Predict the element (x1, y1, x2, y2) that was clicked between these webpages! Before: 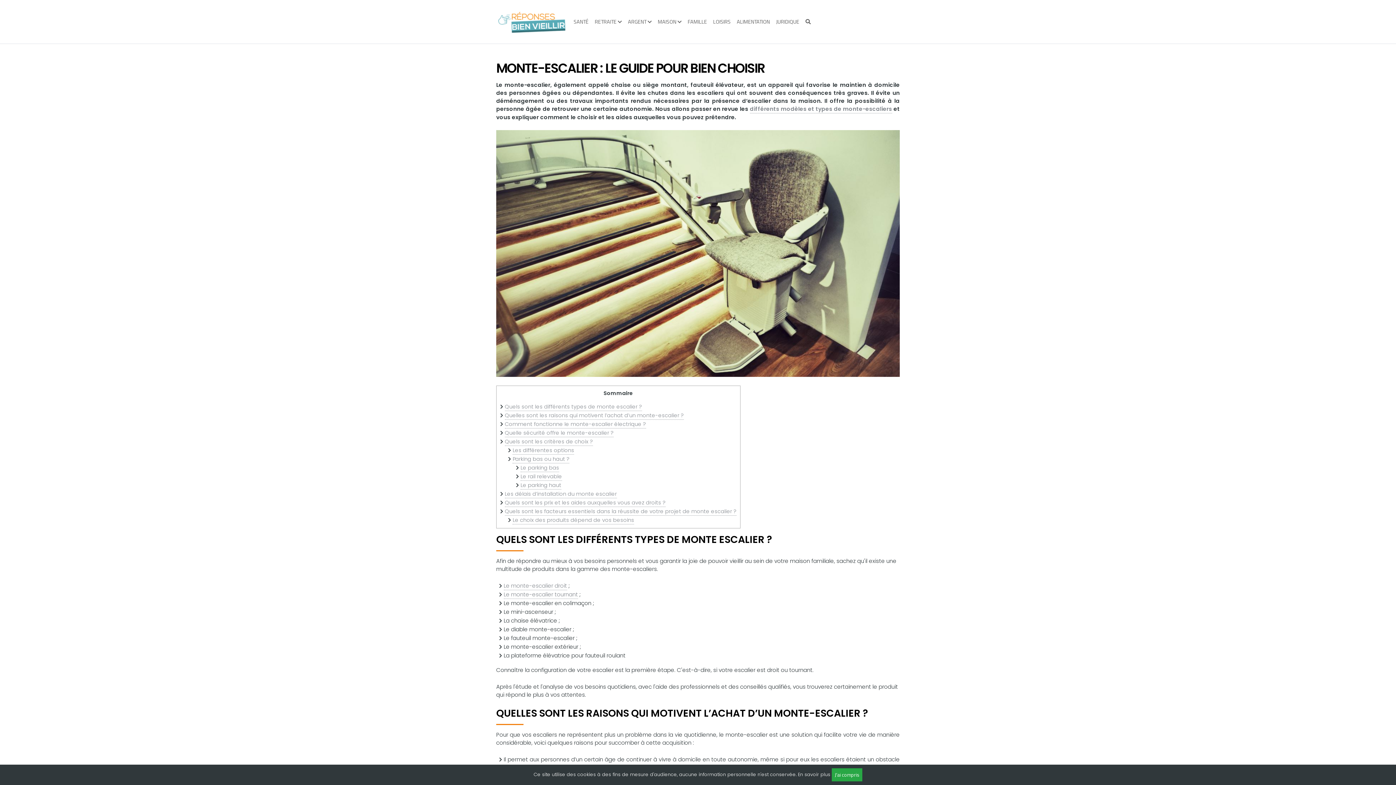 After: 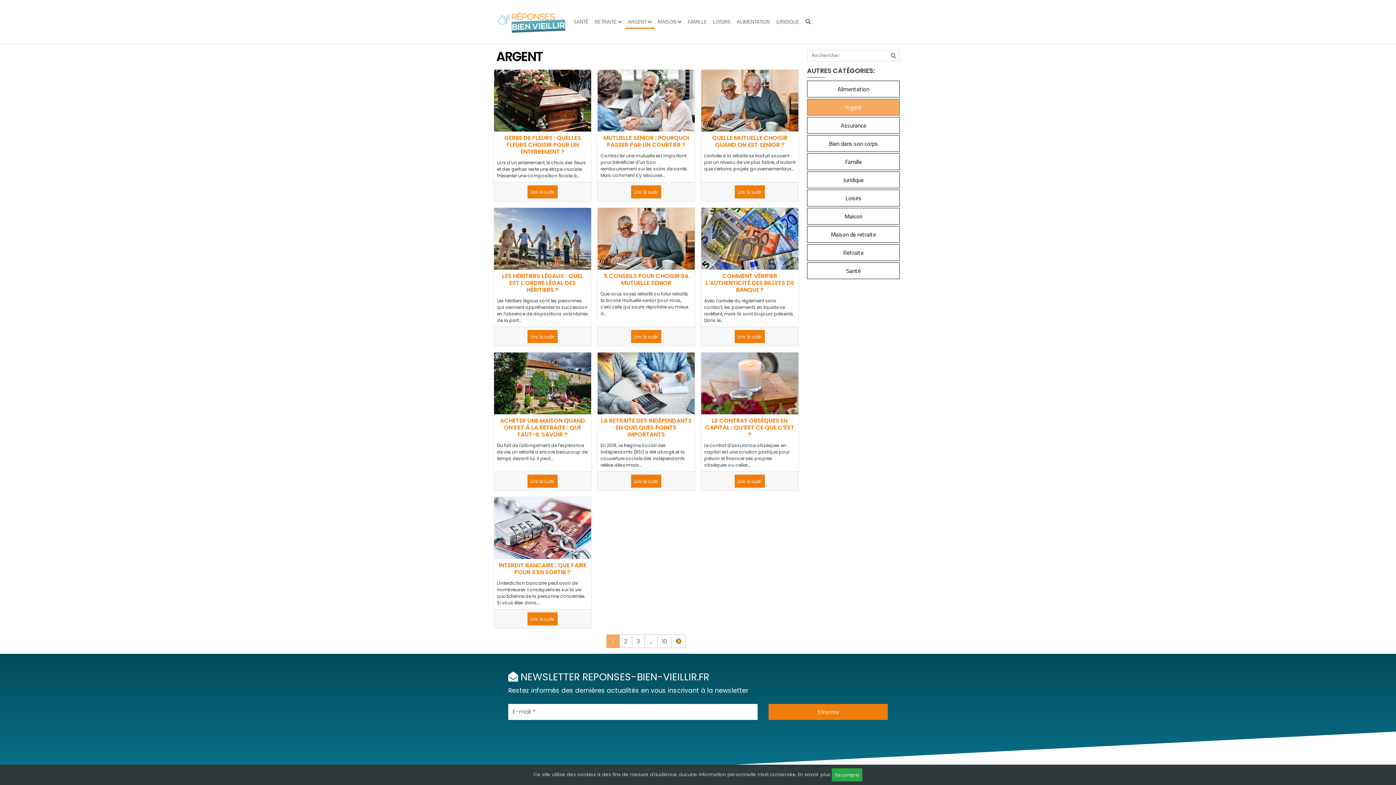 Action: label: ARGENT bbox: (625, 15, 654, 28)